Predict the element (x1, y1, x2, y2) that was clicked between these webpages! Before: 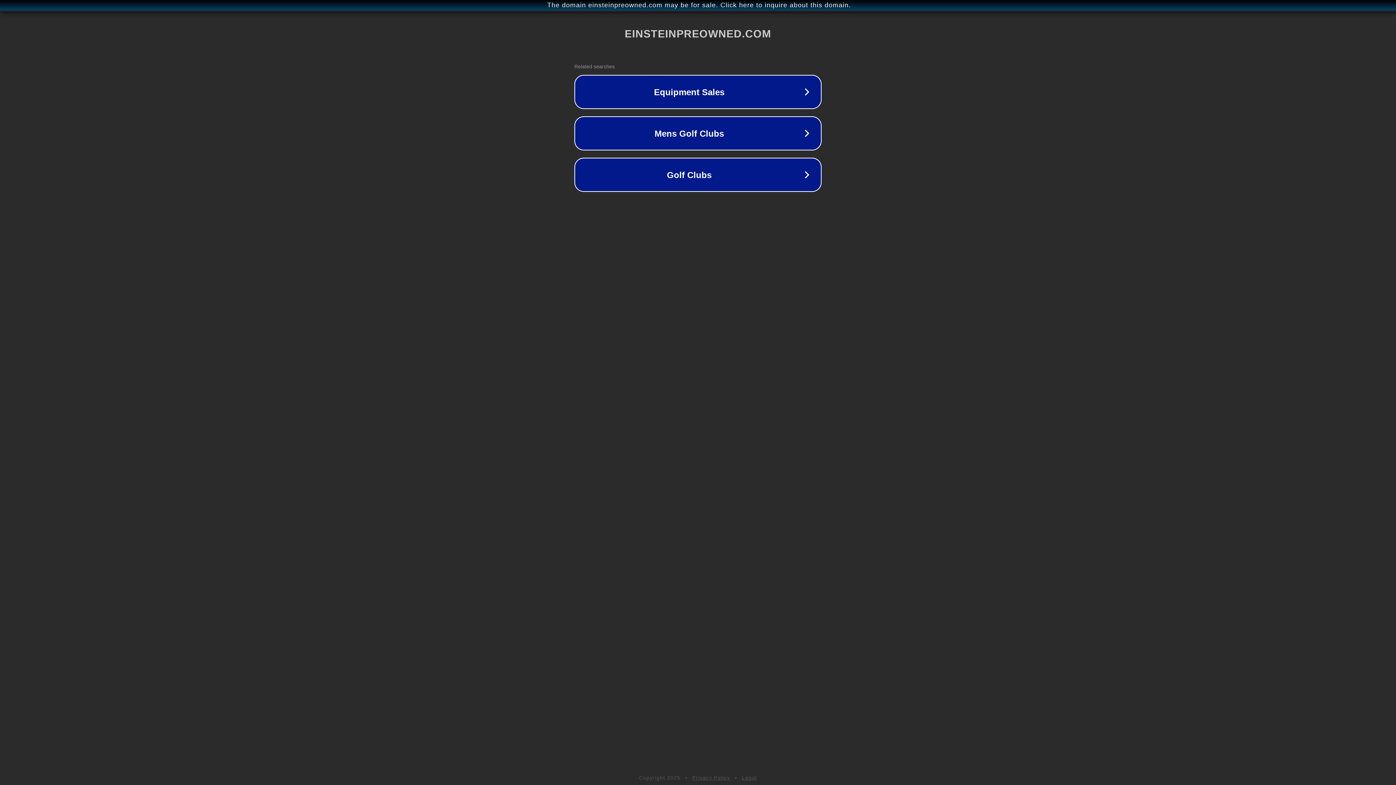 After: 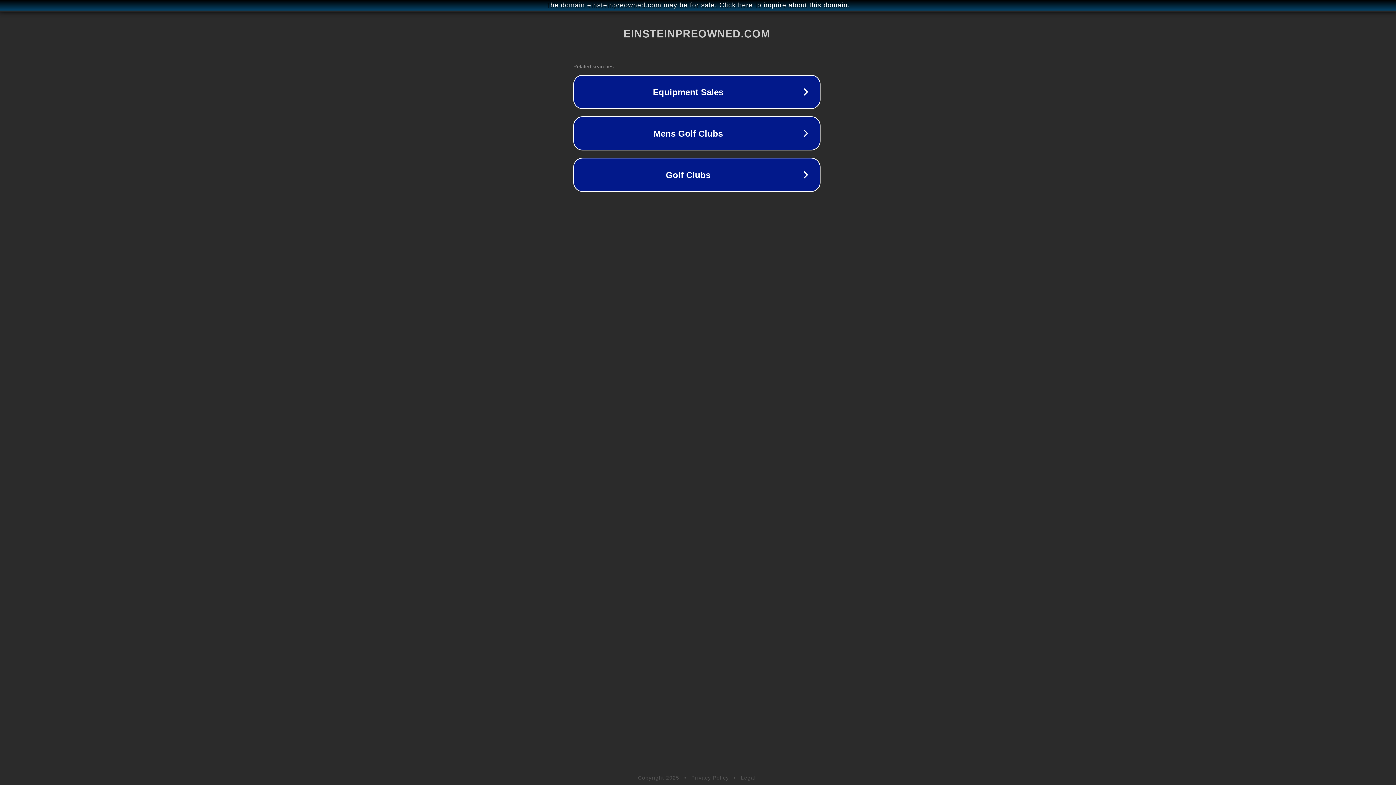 Action: label: The domain einsteinpreowned.com may be for sale. Click here to inquire about this domain. bbox: (1, 1, 1397, 9)